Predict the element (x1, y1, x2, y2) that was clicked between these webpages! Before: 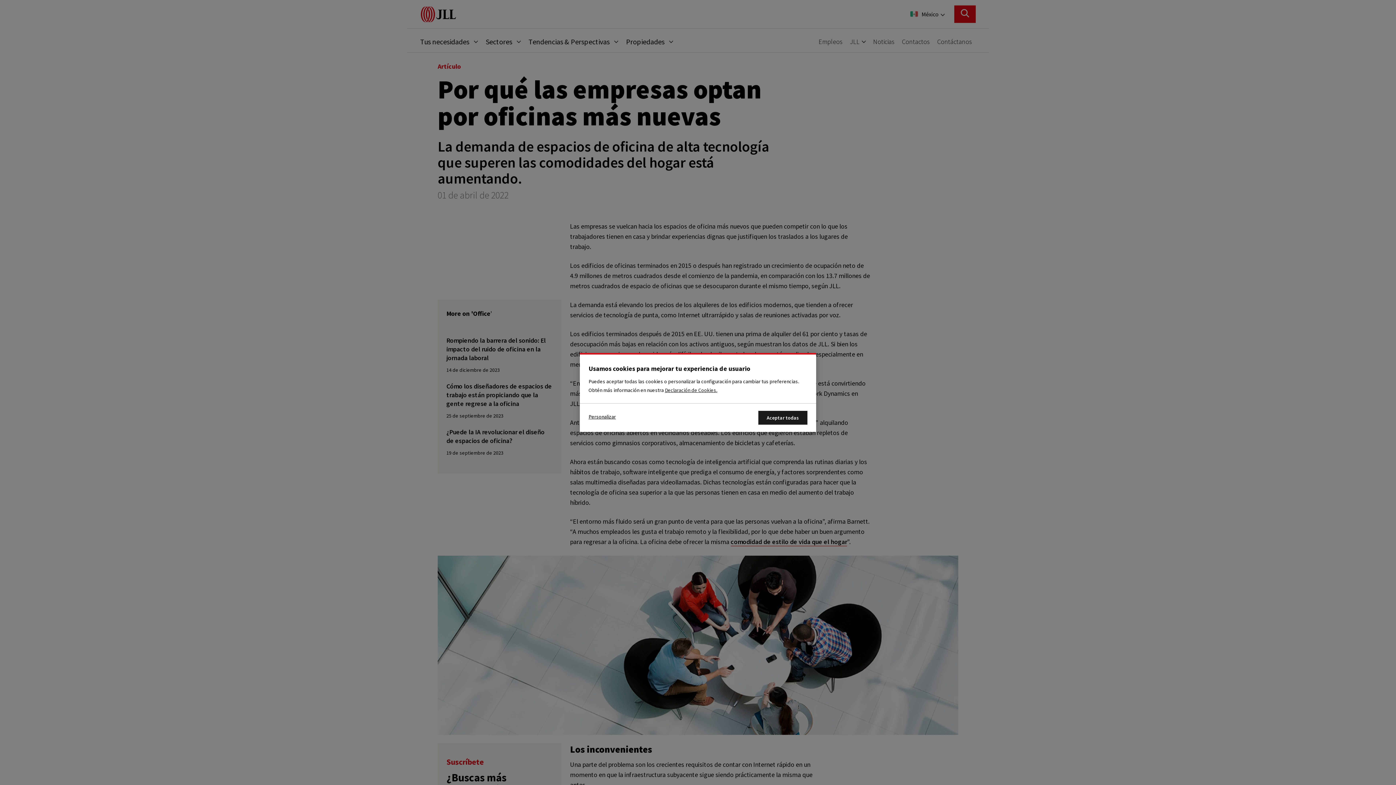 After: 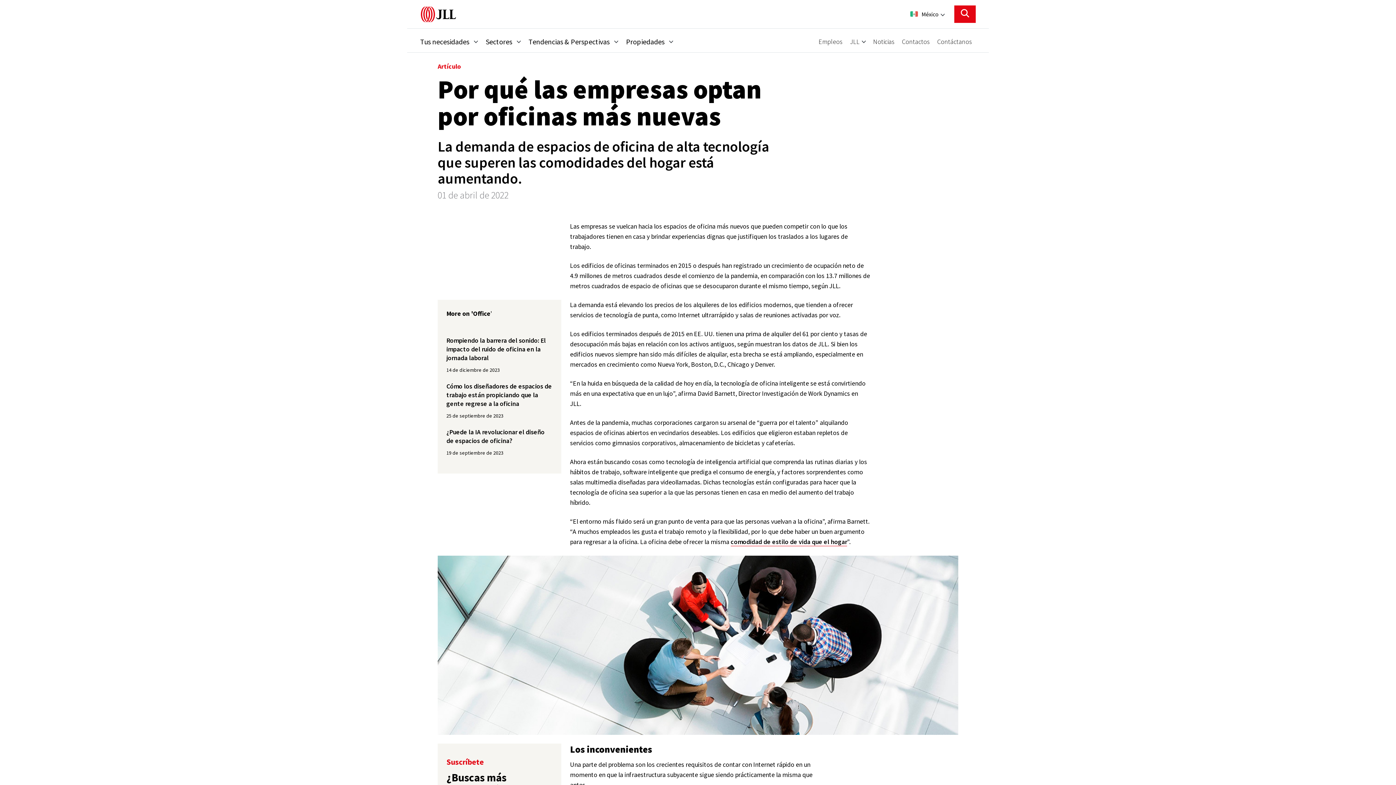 Action: bbox: (758, 411, 807, 424) label: Accept All Cookies